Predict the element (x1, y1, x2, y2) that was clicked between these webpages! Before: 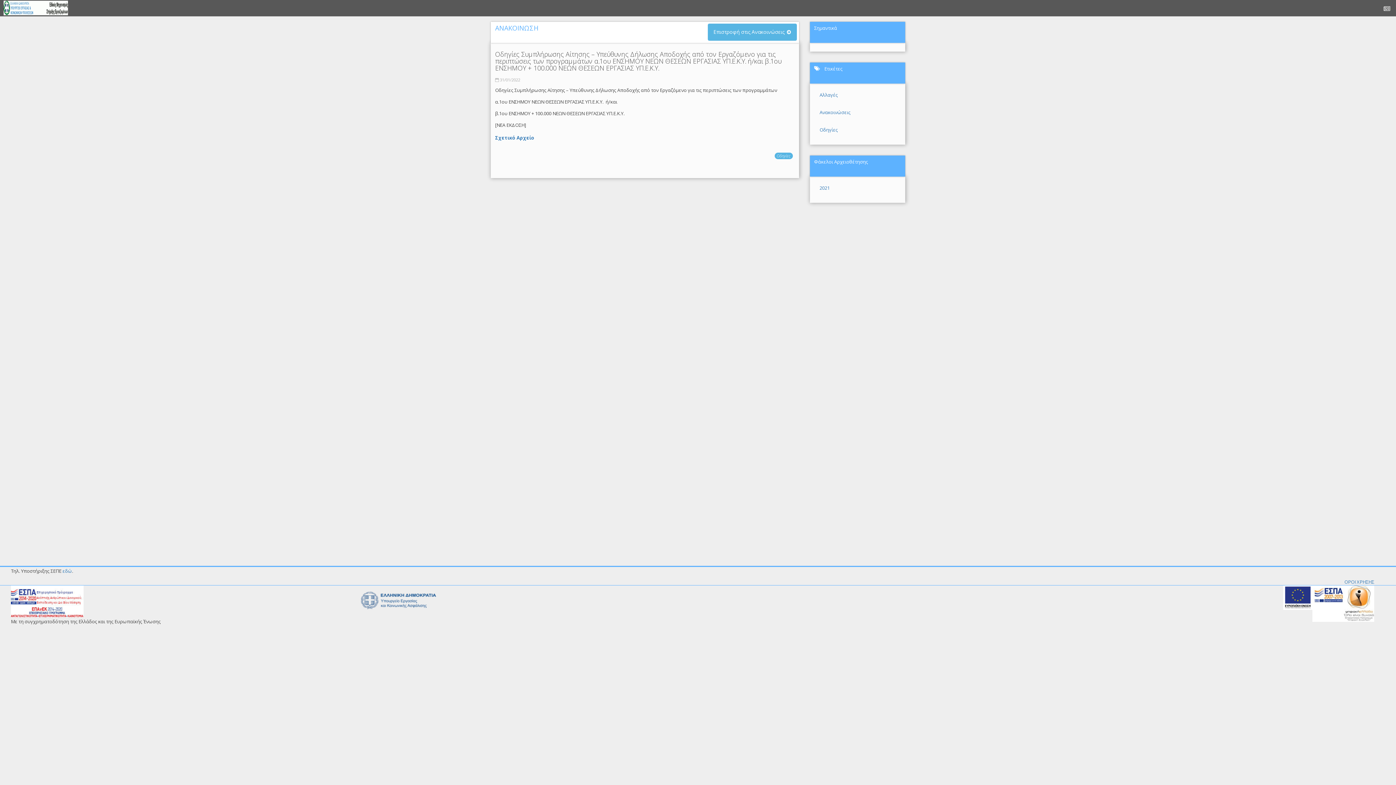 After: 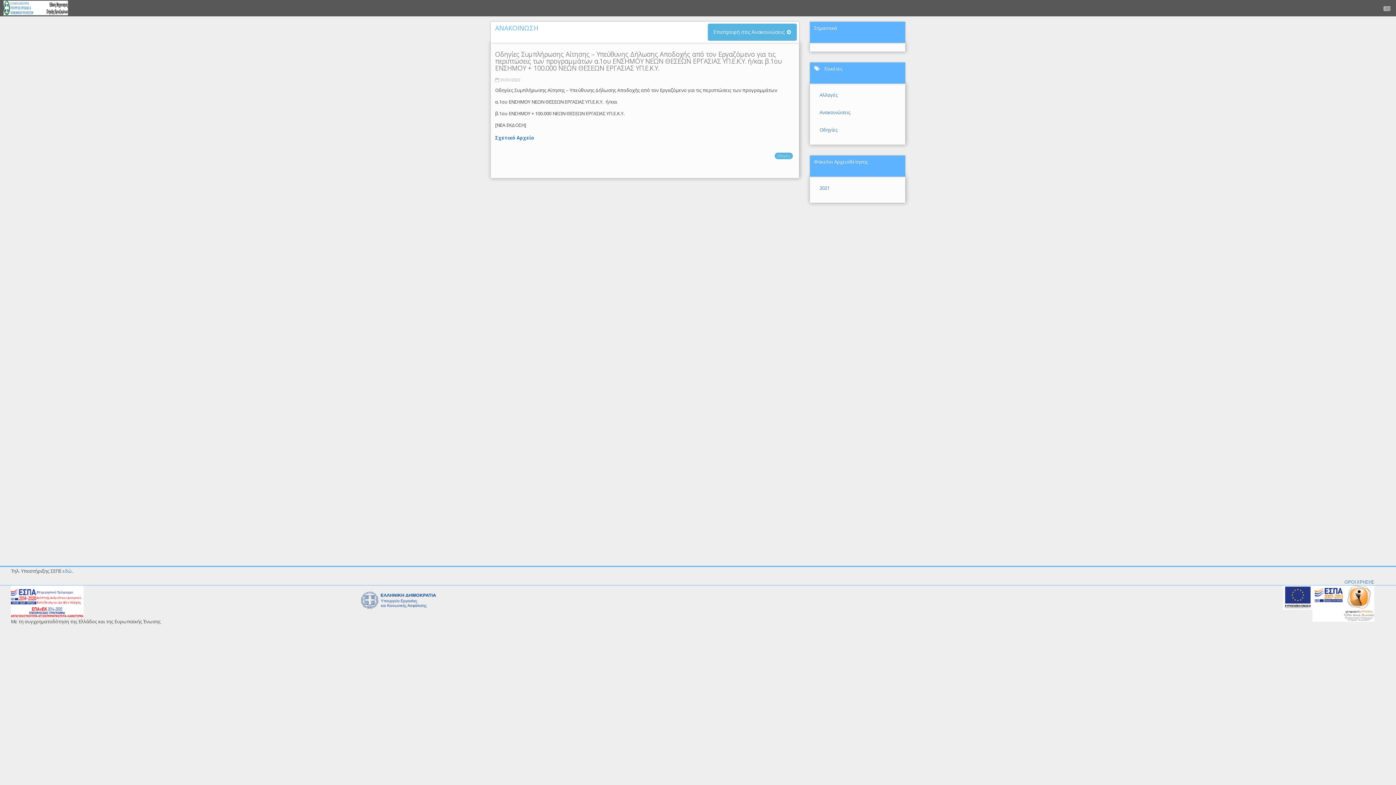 Action: bbox: (1378, 0, 1396, 16)